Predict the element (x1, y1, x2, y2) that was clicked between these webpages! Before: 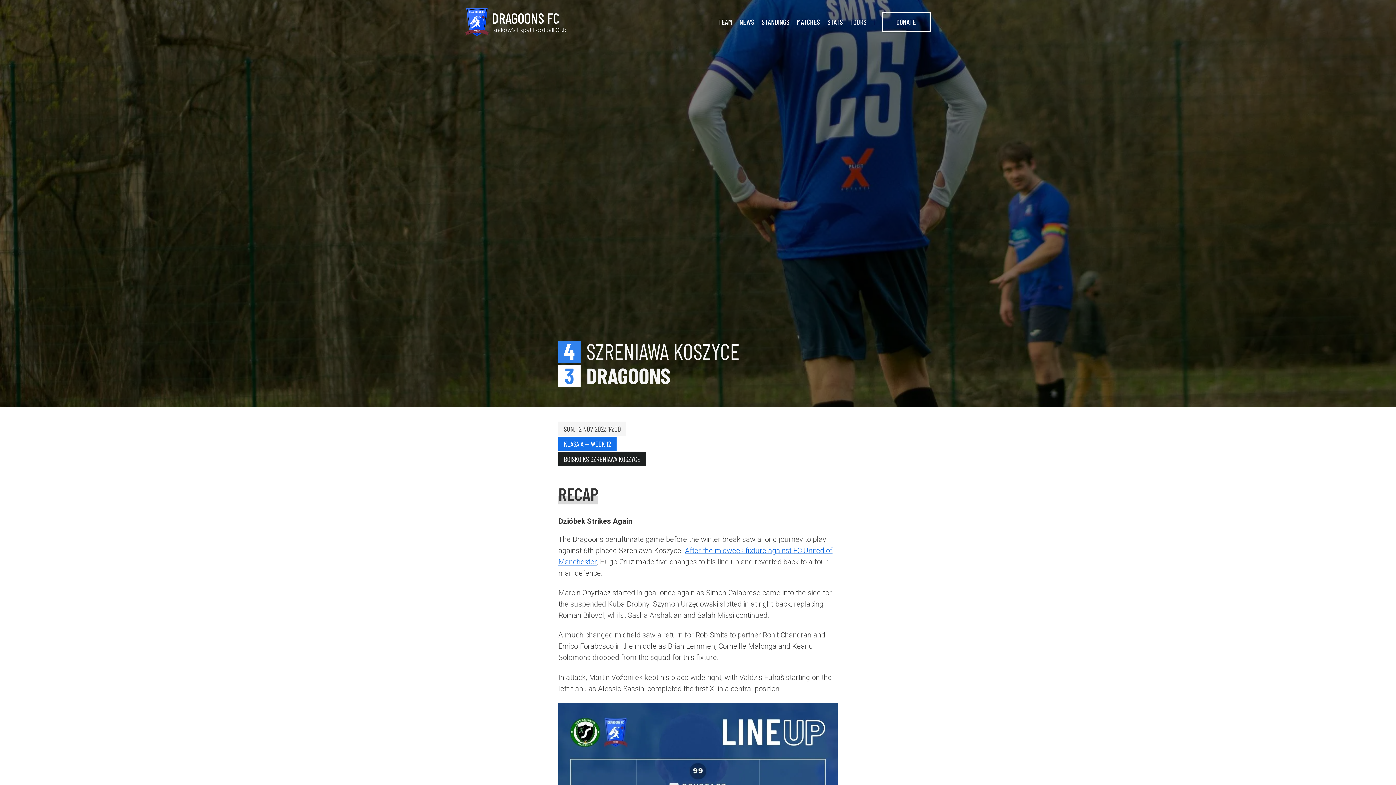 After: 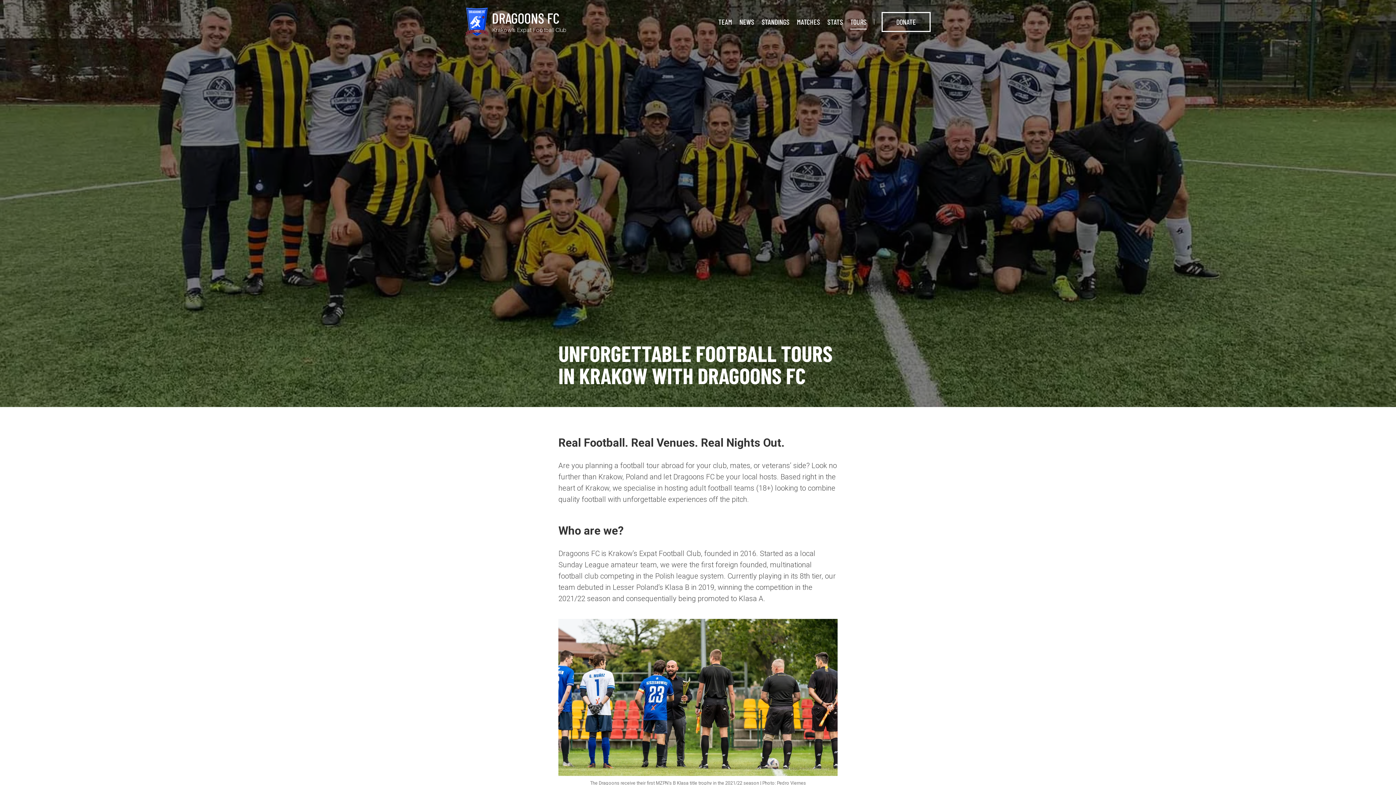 Action: label: TOURS bbox: (850, 17, 866, 26)